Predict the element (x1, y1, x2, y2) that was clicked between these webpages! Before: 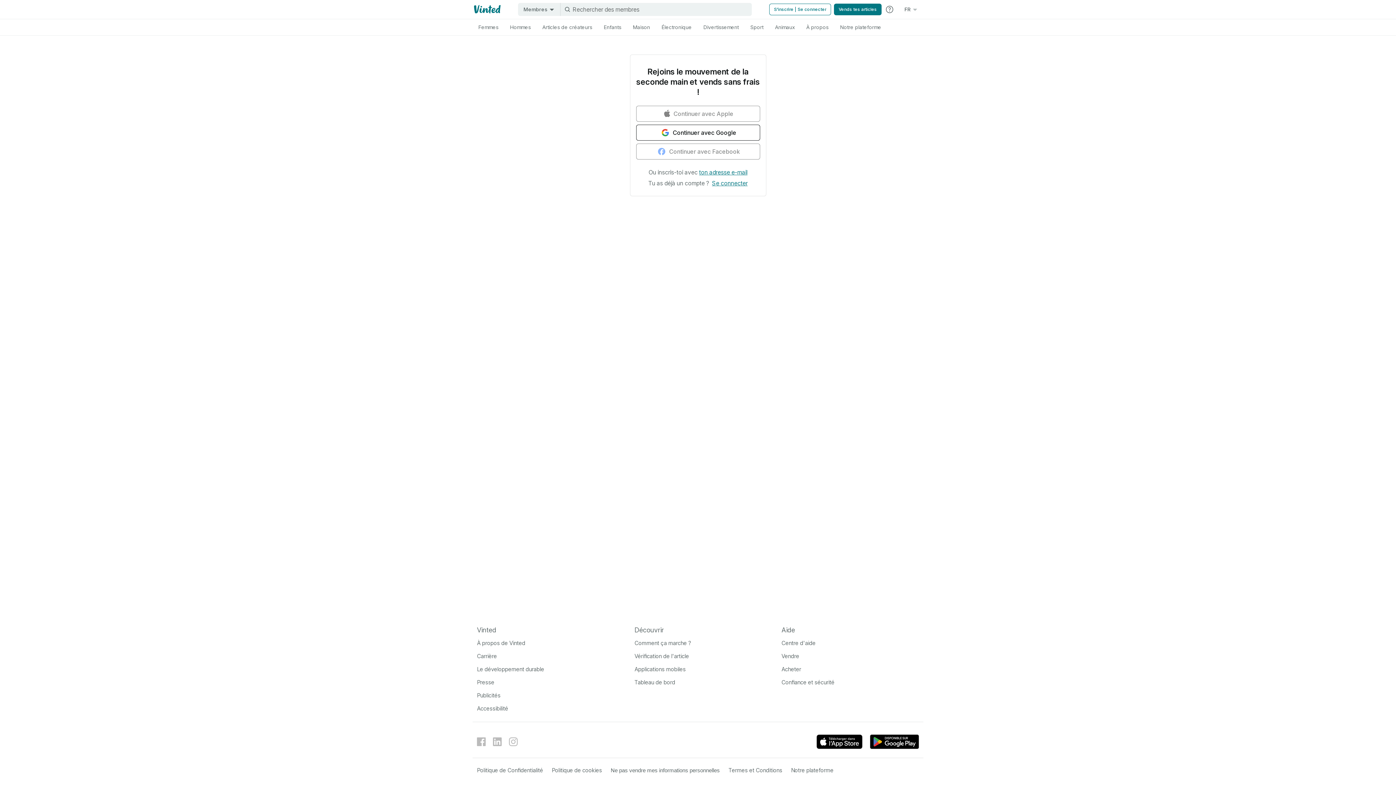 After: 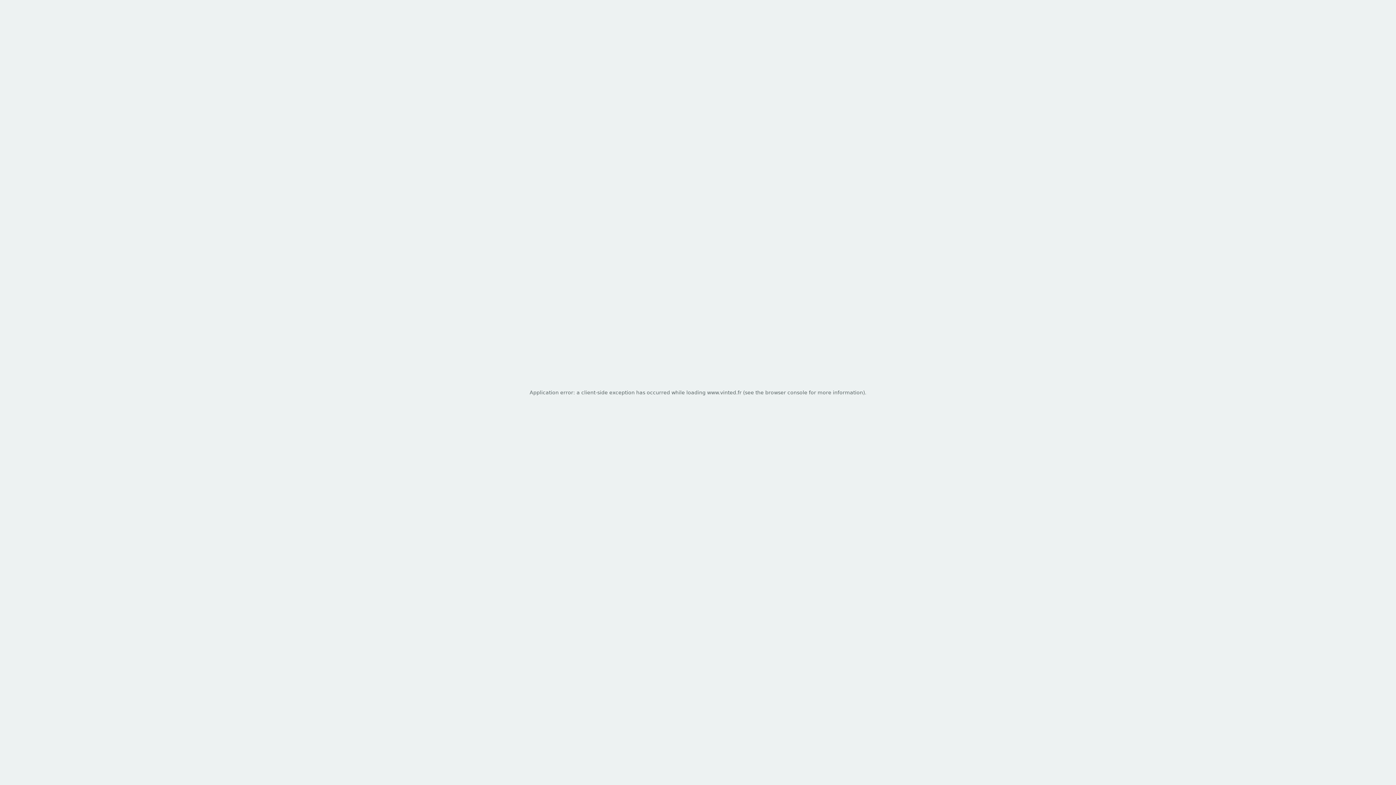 Action: label: À propos de Vinted bbox: (477, 640, 525, 646)